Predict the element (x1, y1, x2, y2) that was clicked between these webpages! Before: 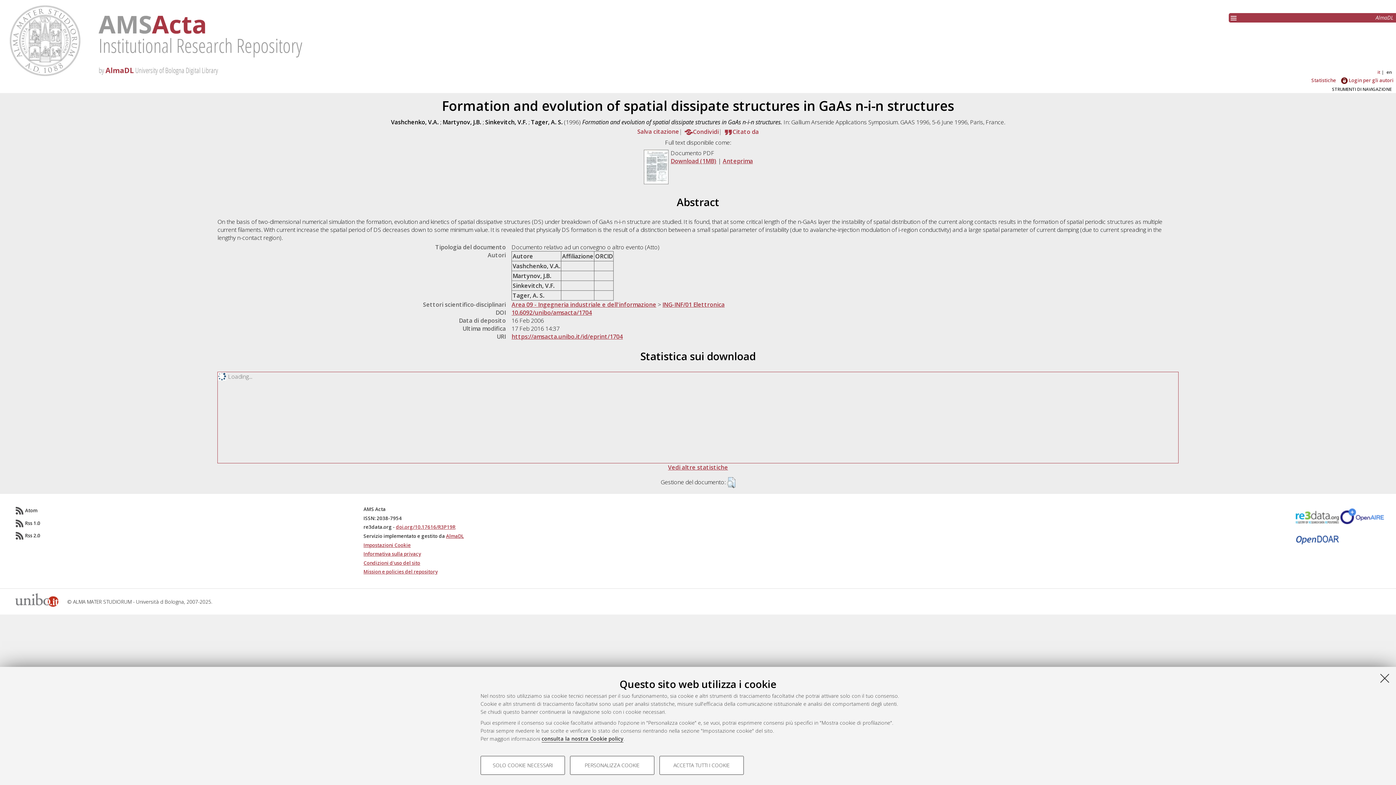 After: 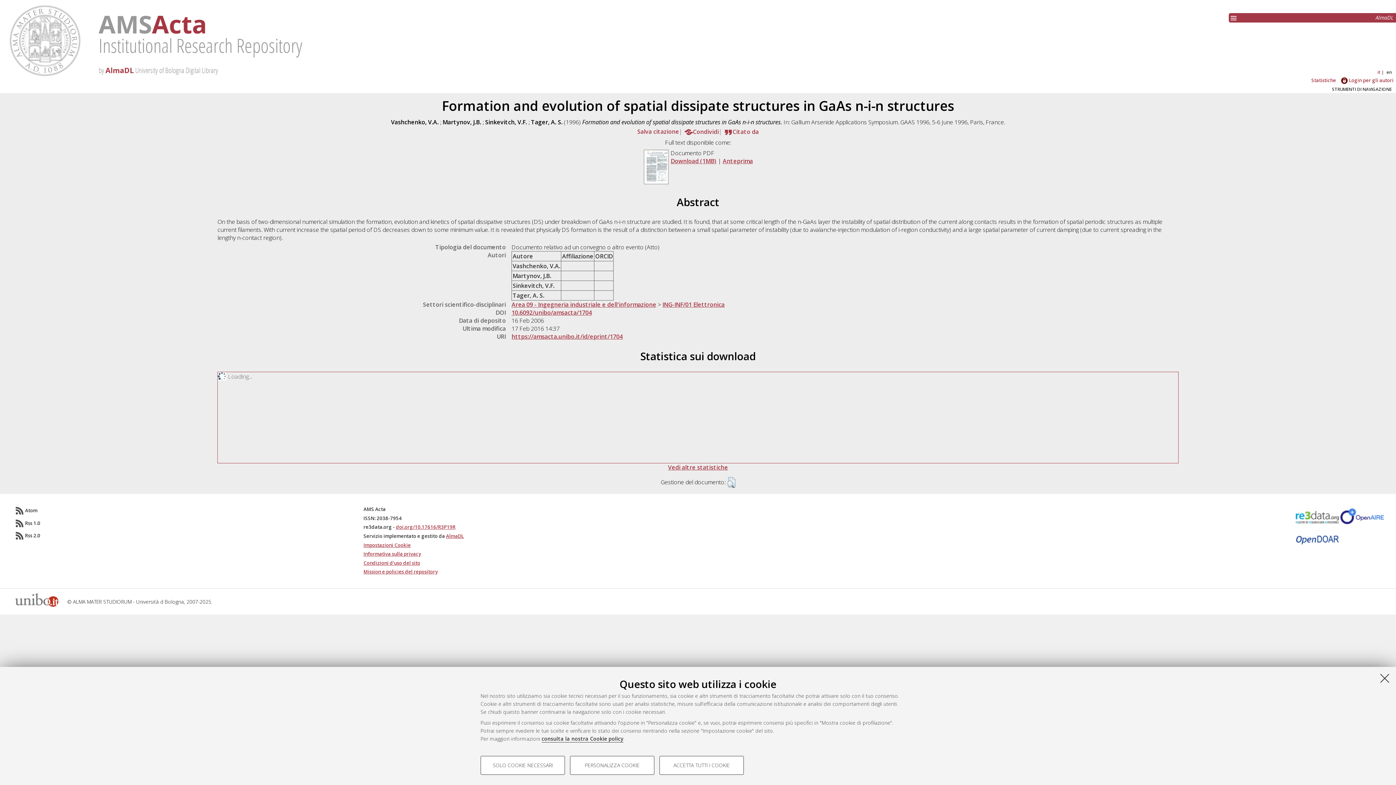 Action: bbox: (25, 520, 40, 526) label: Rss 1.0